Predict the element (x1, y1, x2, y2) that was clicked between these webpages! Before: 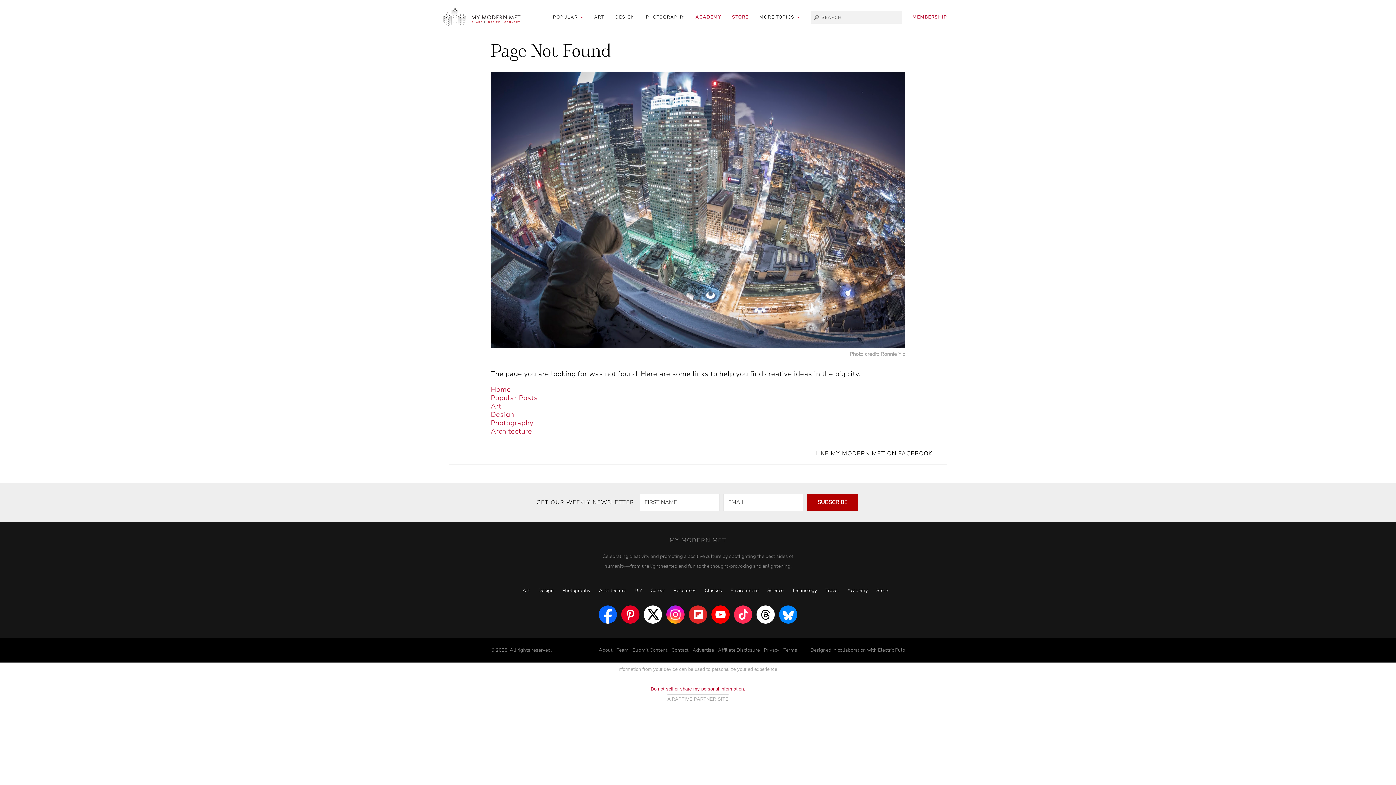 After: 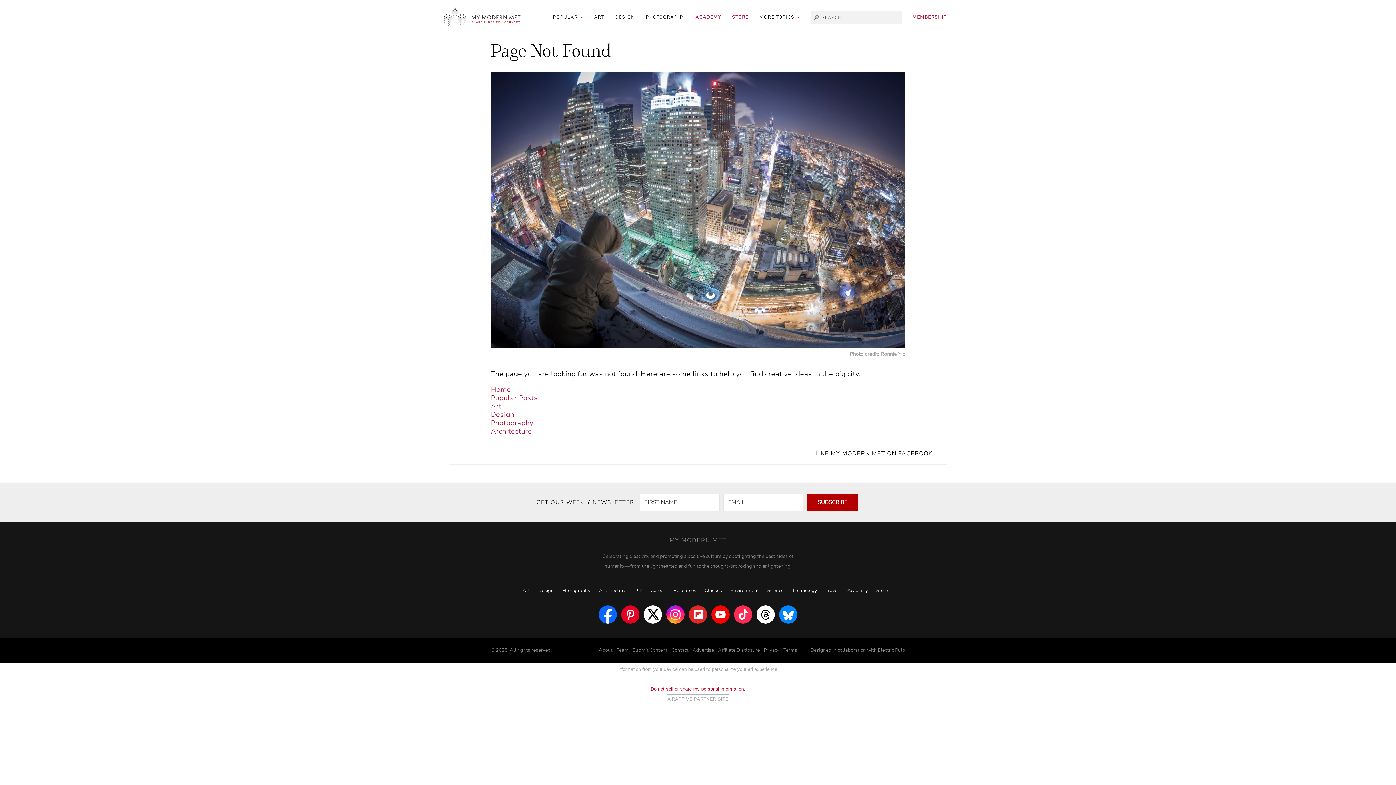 Action: bbox: (732, 12, 748, 21) label: STORE